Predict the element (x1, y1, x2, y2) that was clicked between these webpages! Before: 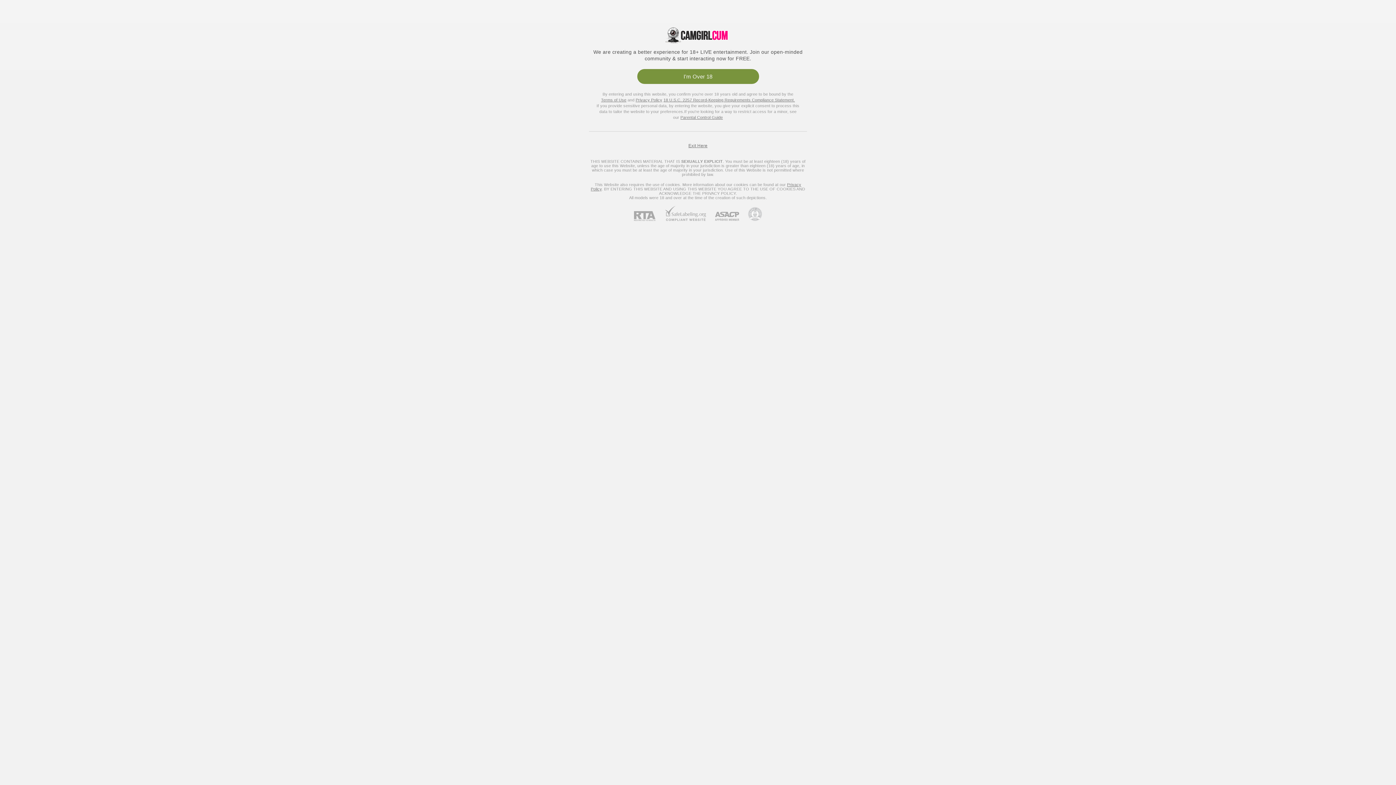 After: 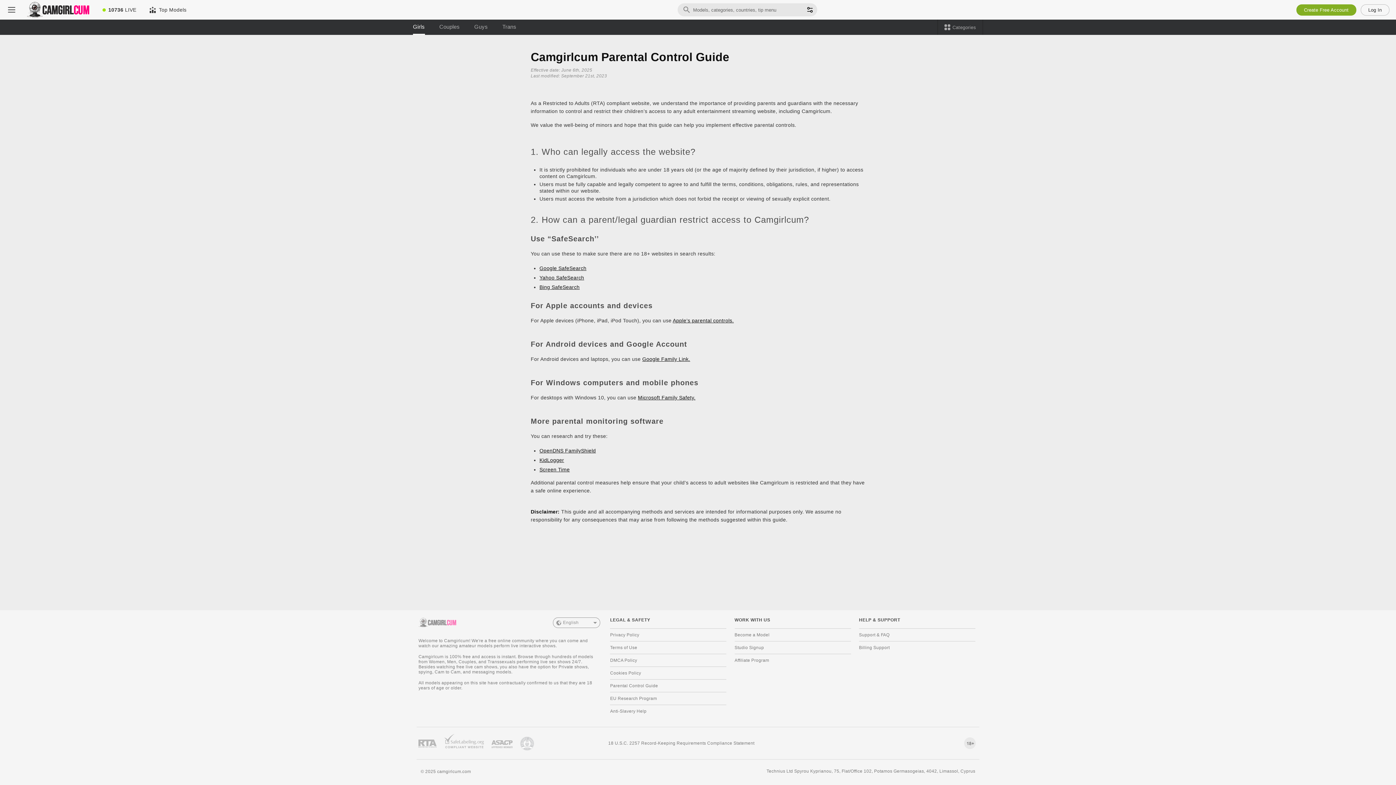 Action: label: Parental Control Guide bbox: (680, 115, 723, 119)